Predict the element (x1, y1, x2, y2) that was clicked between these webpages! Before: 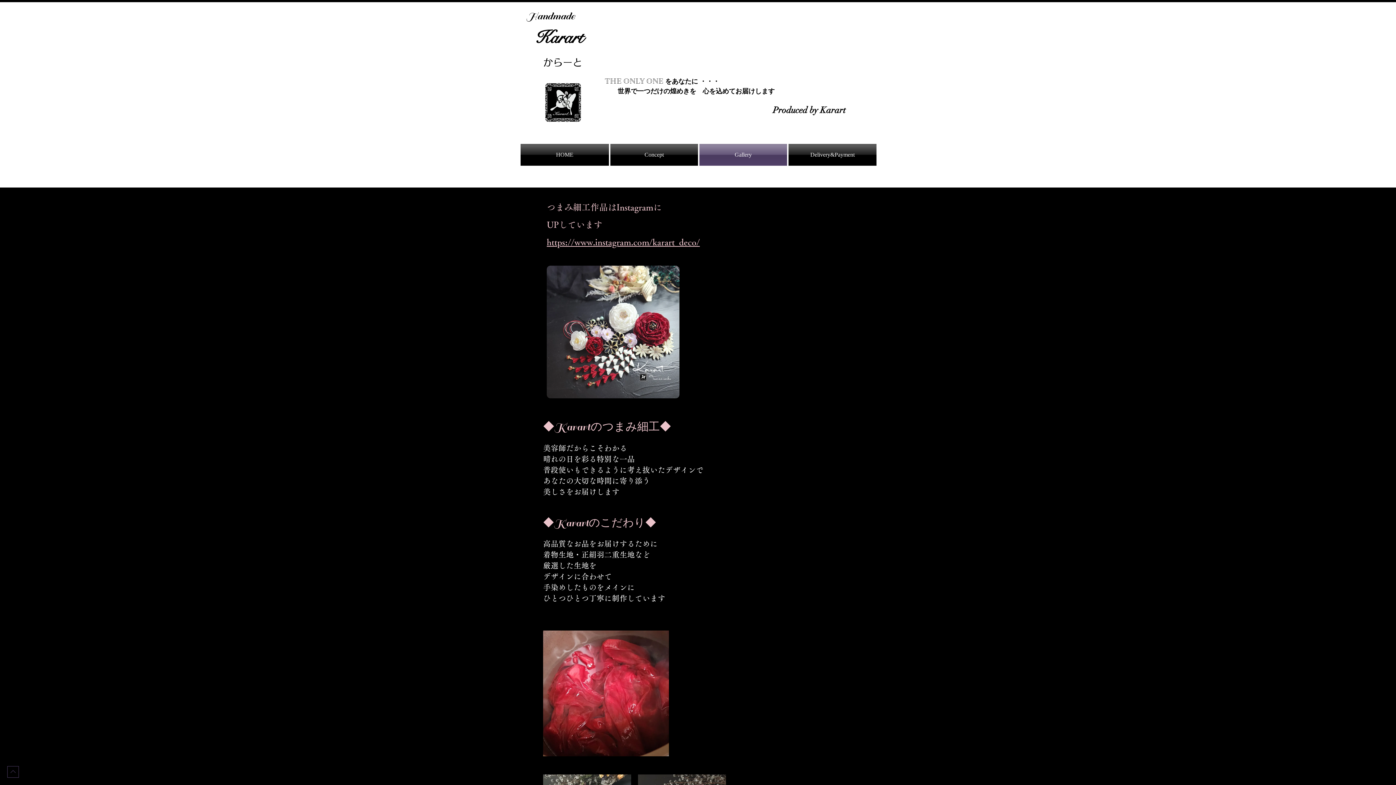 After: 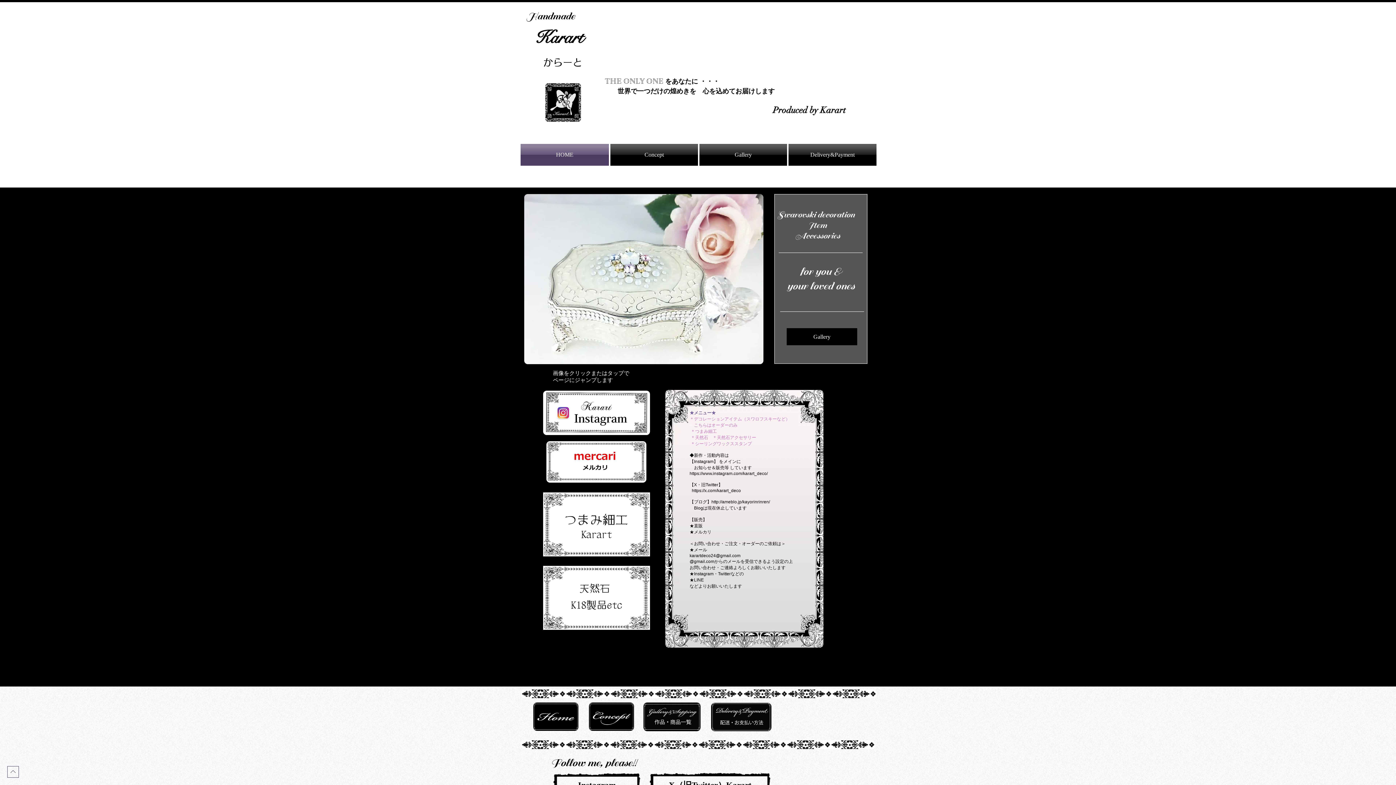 Action: label: HOME bbox: (520, 144, 609, 165)